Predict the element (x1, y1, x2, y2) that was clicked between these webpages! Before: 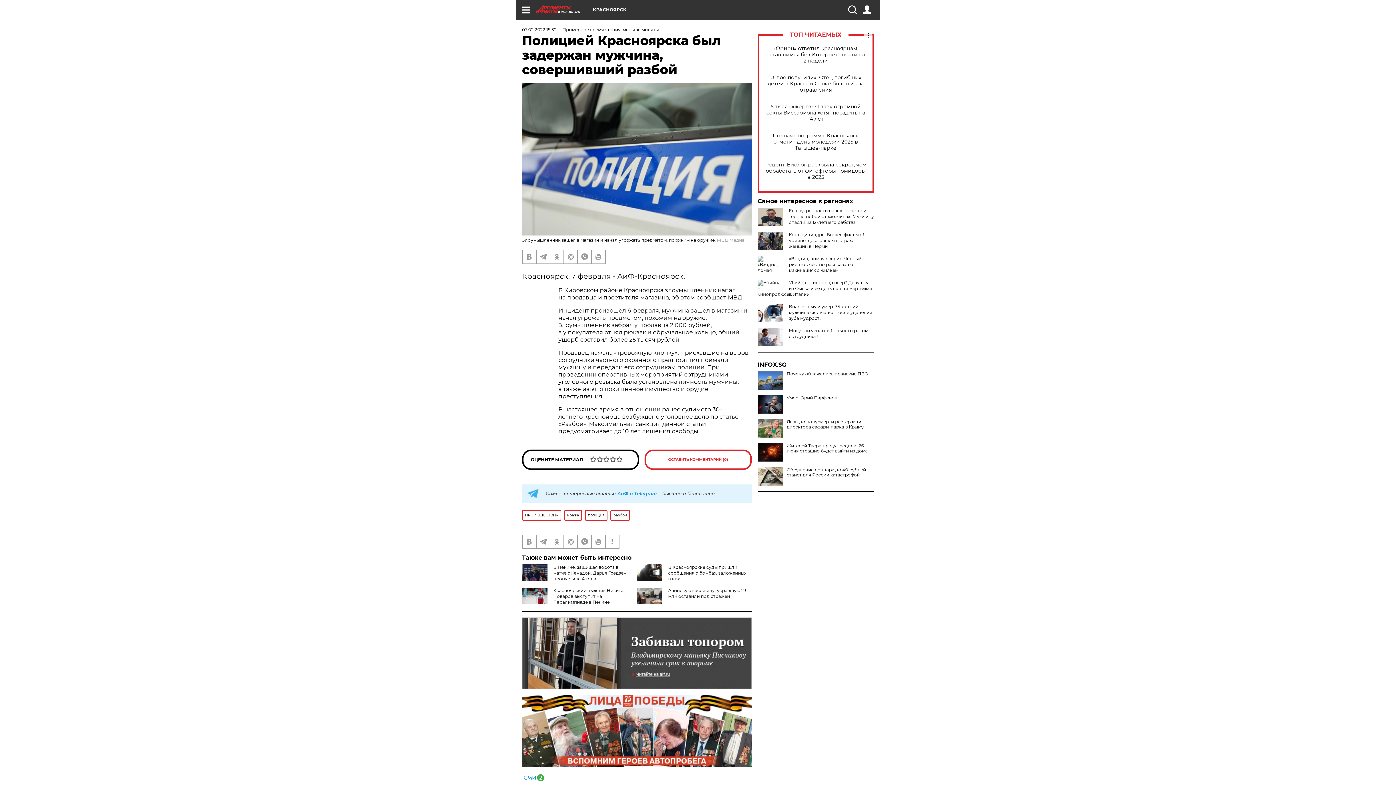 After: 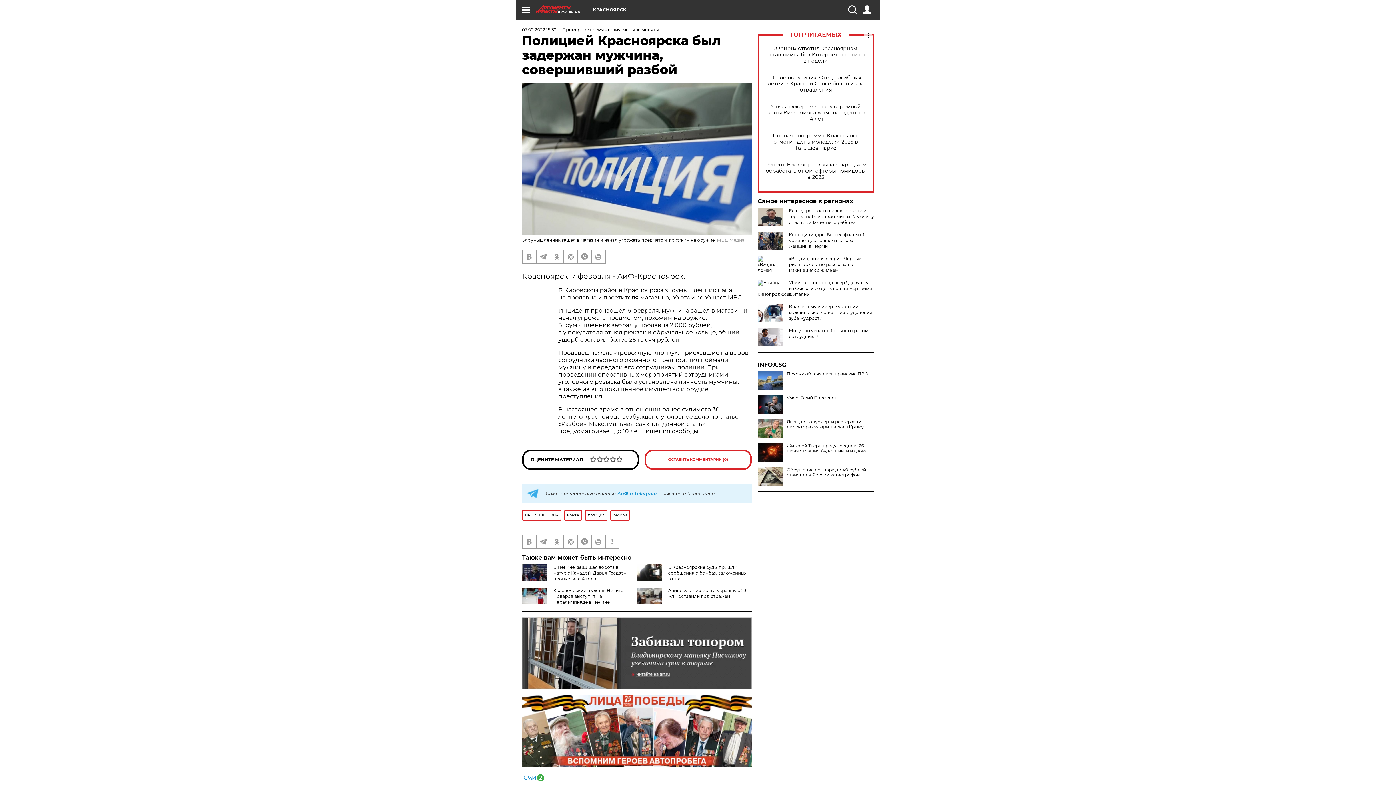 Action: bbox: (522, 773, 544, 780)